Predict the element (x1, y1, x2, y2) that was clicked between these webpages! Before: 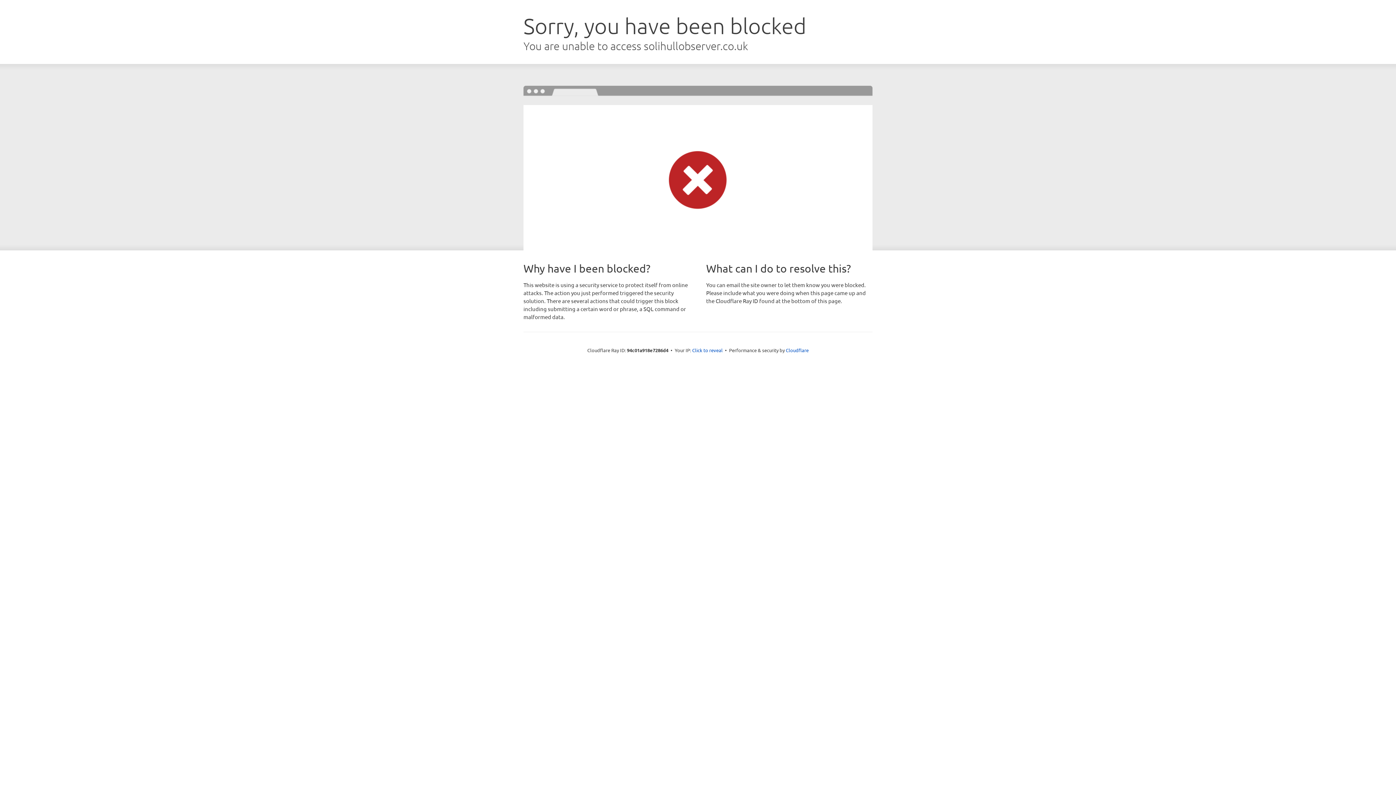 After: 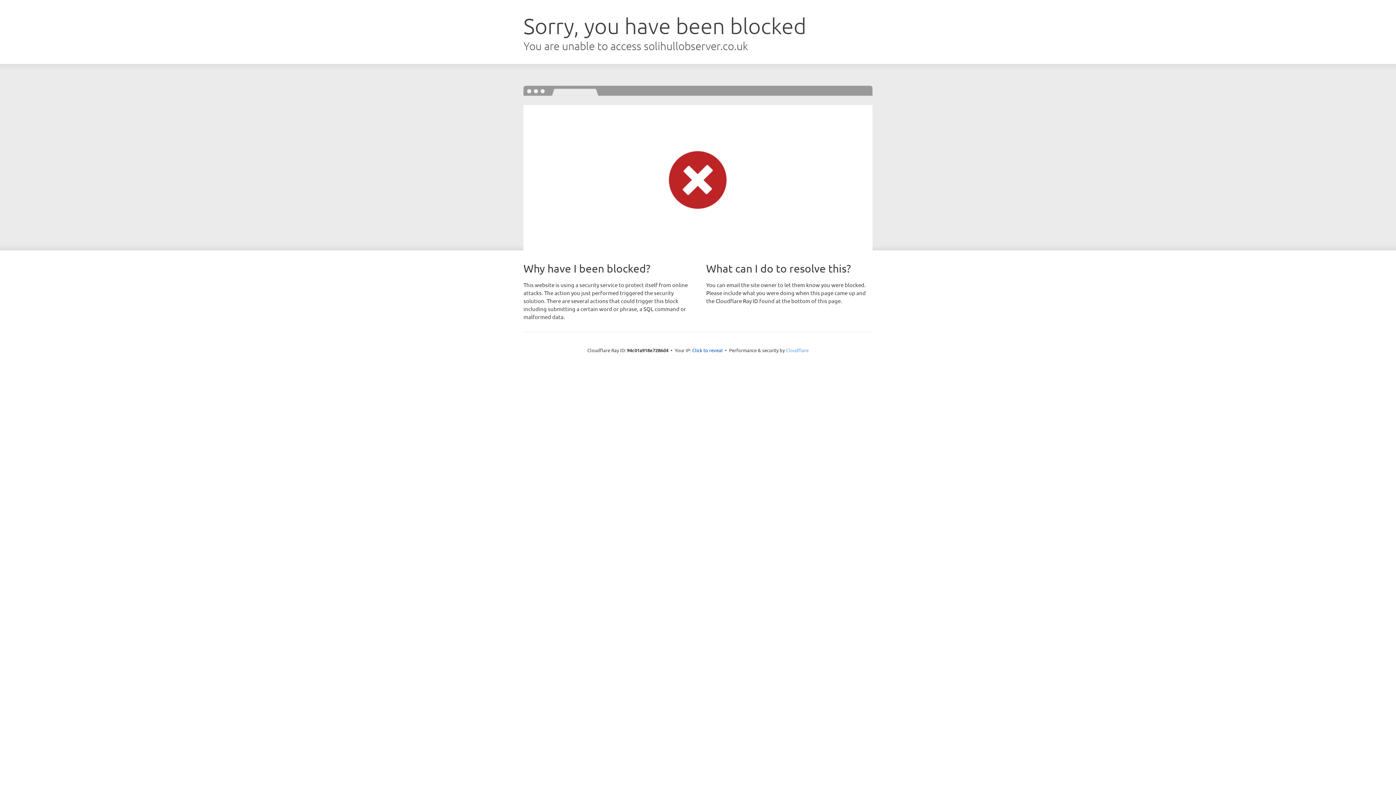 Action: bbox: (786, 347, 808, 353) label: Cloudflare